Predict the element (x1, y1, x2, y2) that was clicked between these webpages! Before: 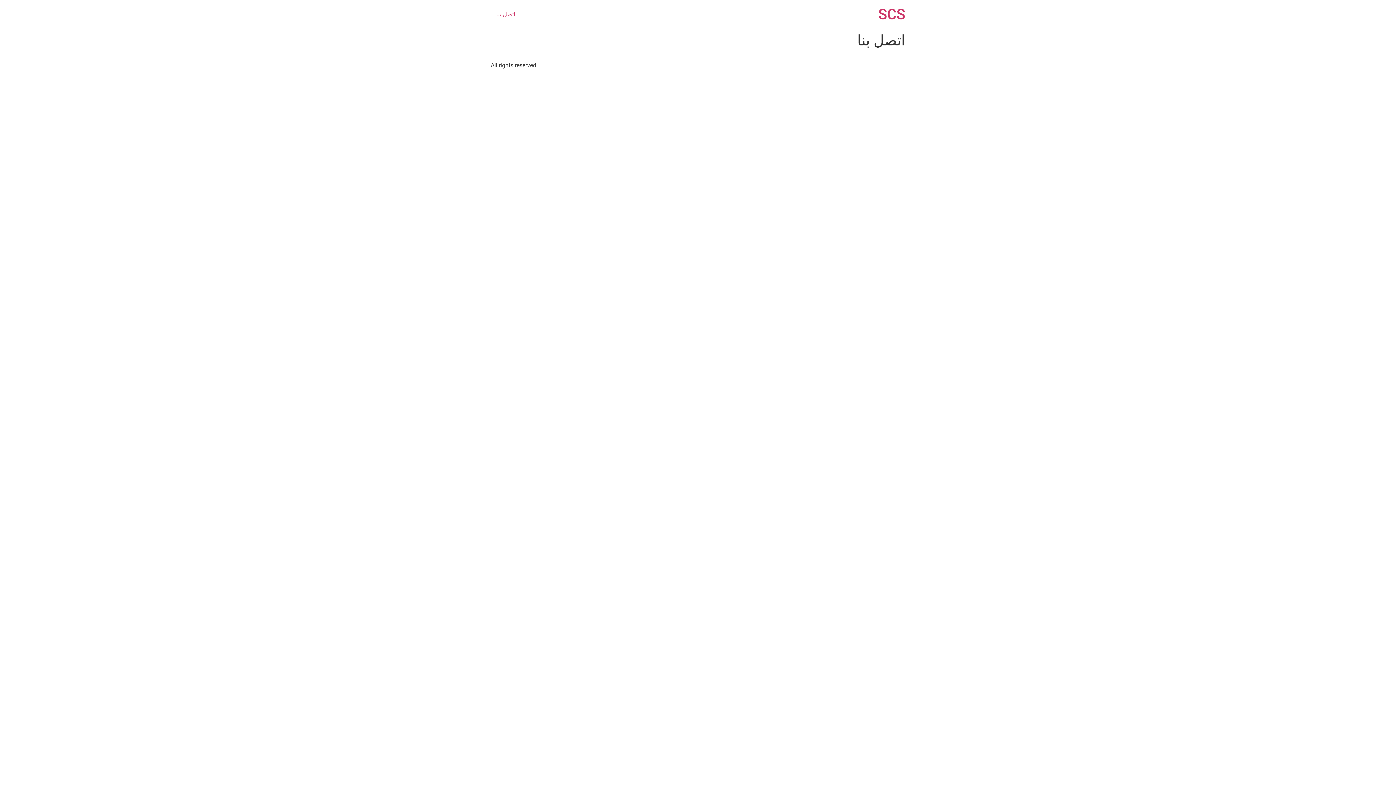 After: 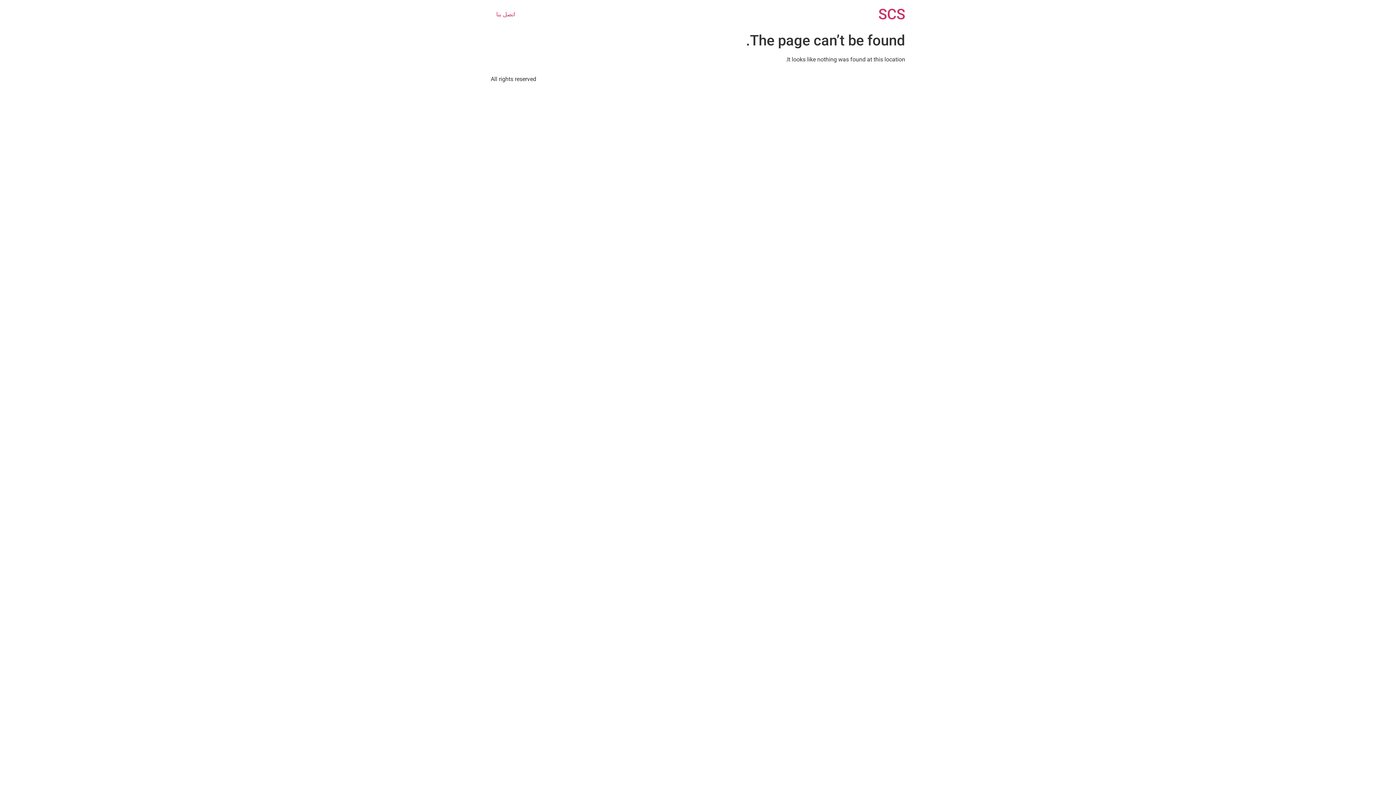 Action: label: SCS bbox: (878, 5, 905, 22)